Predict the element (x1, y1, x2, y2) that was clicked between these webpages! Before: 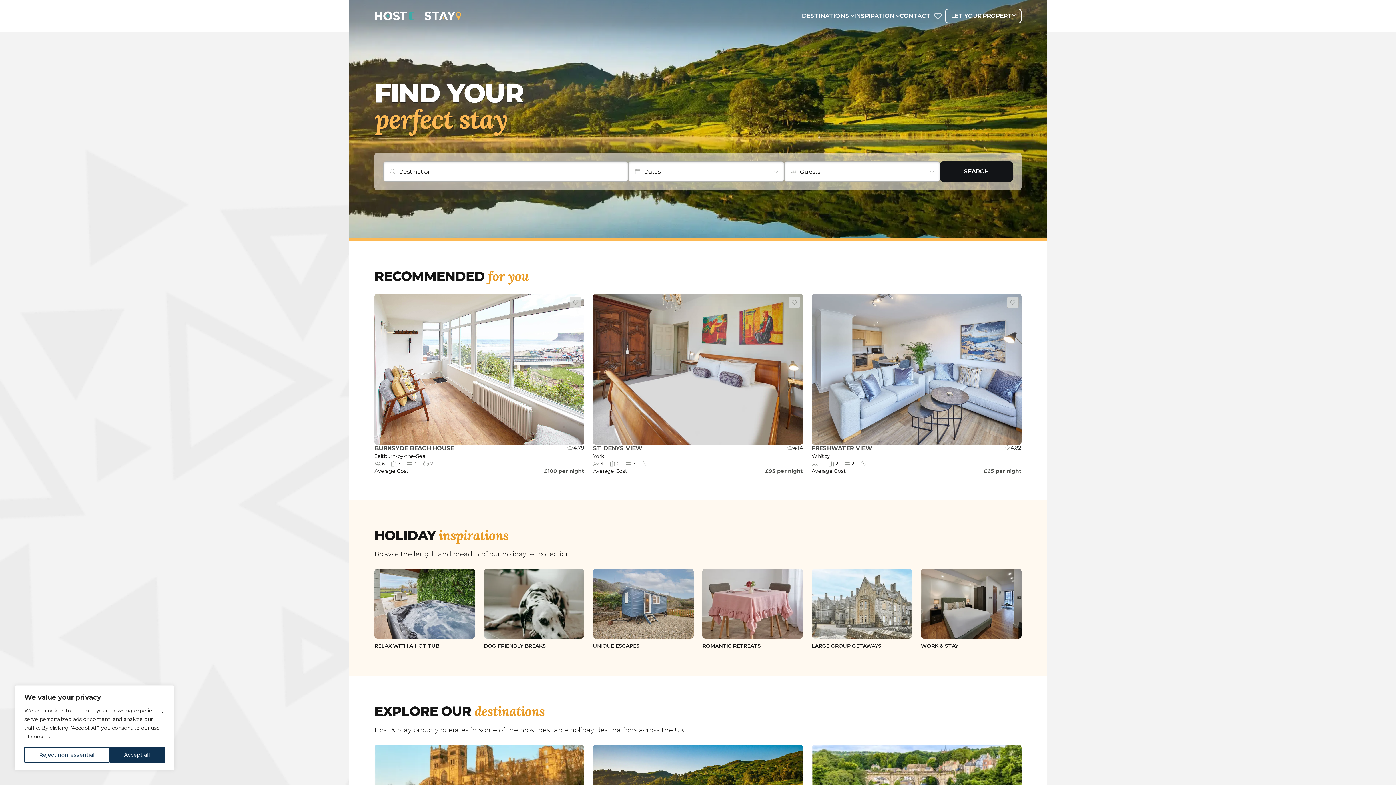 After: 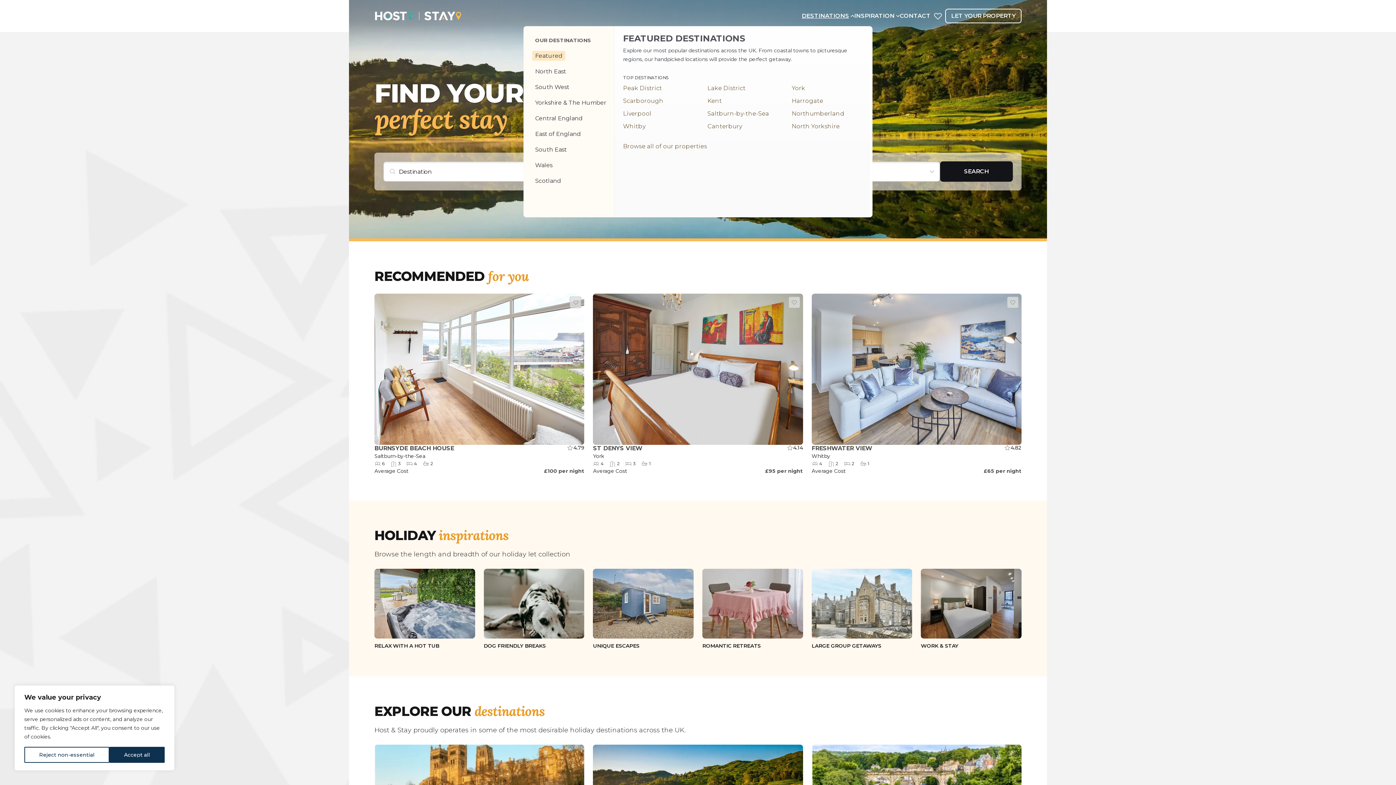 Action: bbox: (802, 8, 854, 23) label: DESTINATIONS